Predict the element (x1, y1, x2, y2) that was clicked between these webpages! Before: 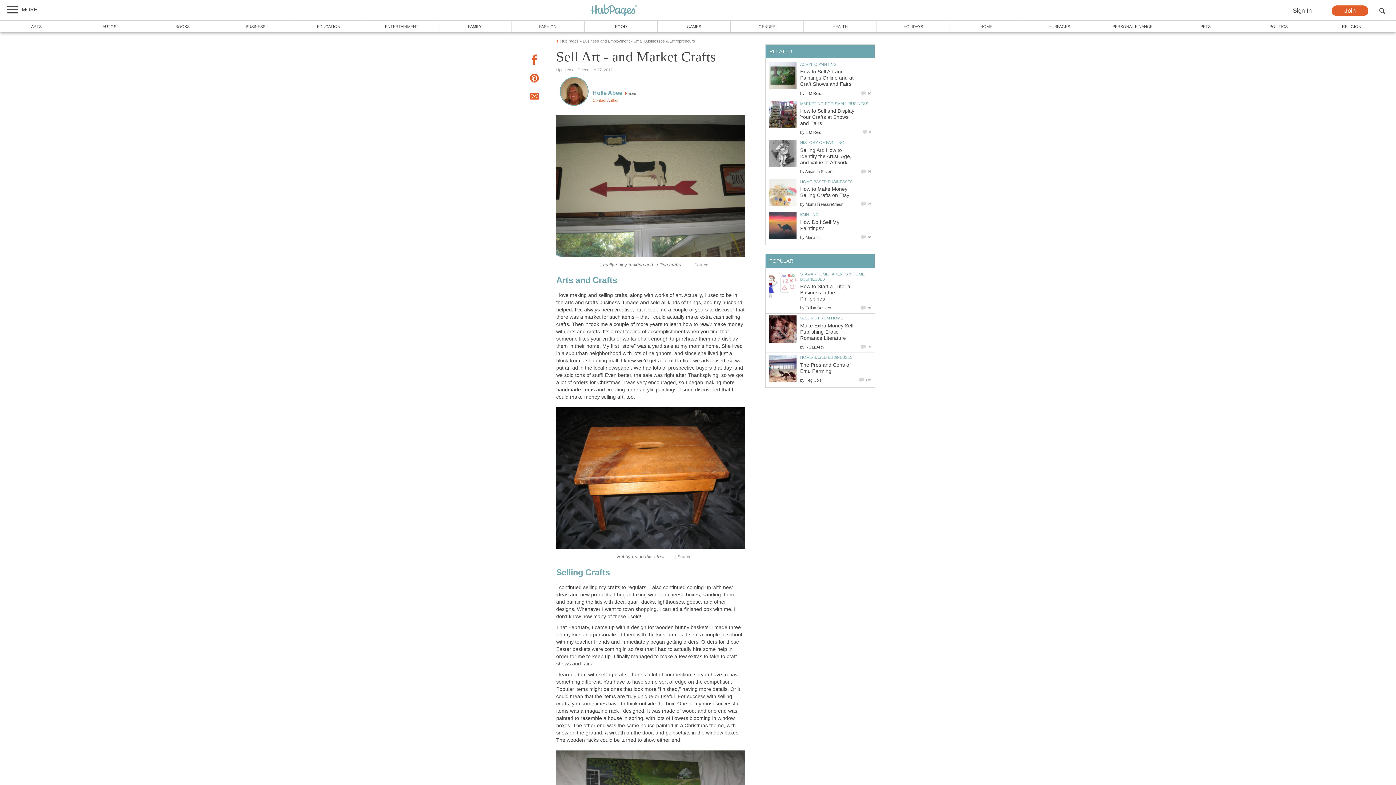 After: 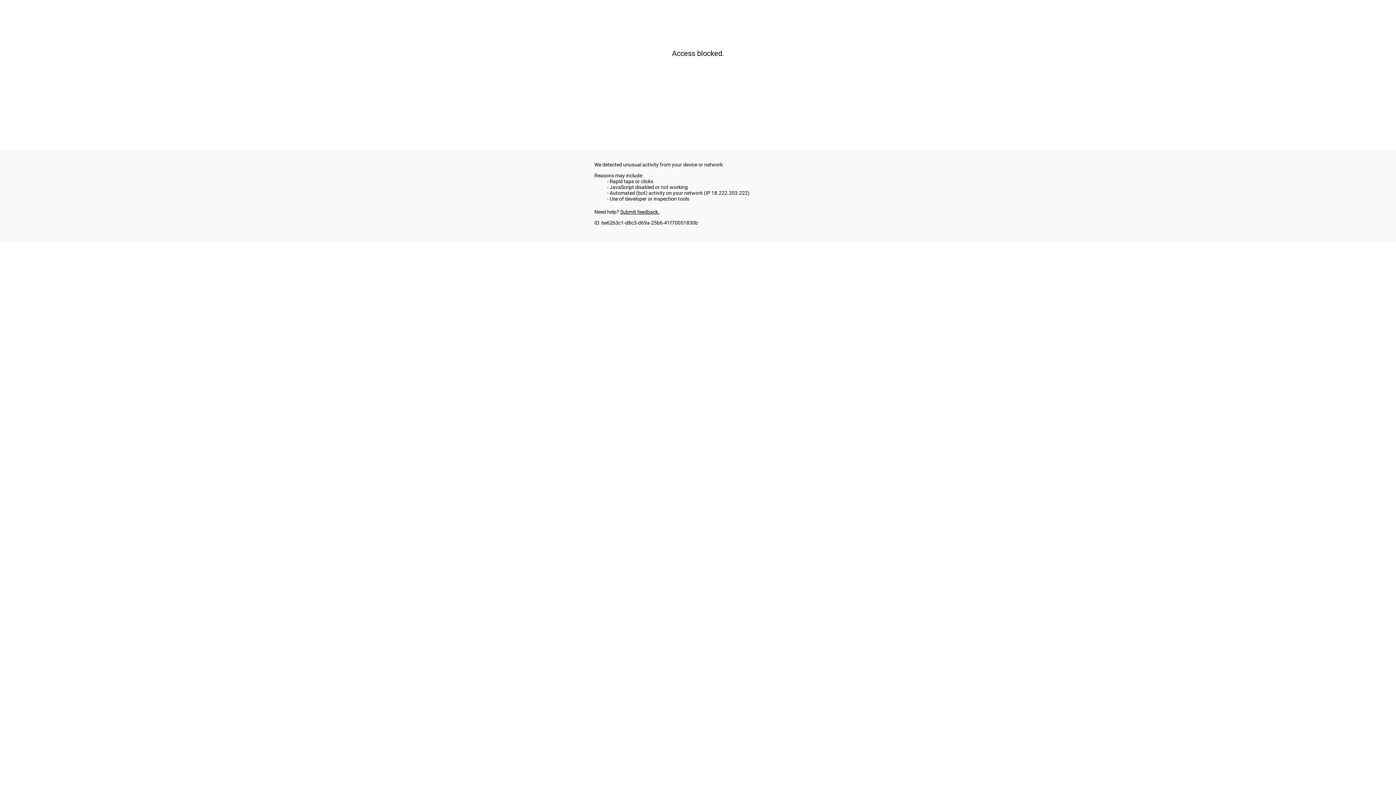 Action: bbox: (590, 4, 637, 17)